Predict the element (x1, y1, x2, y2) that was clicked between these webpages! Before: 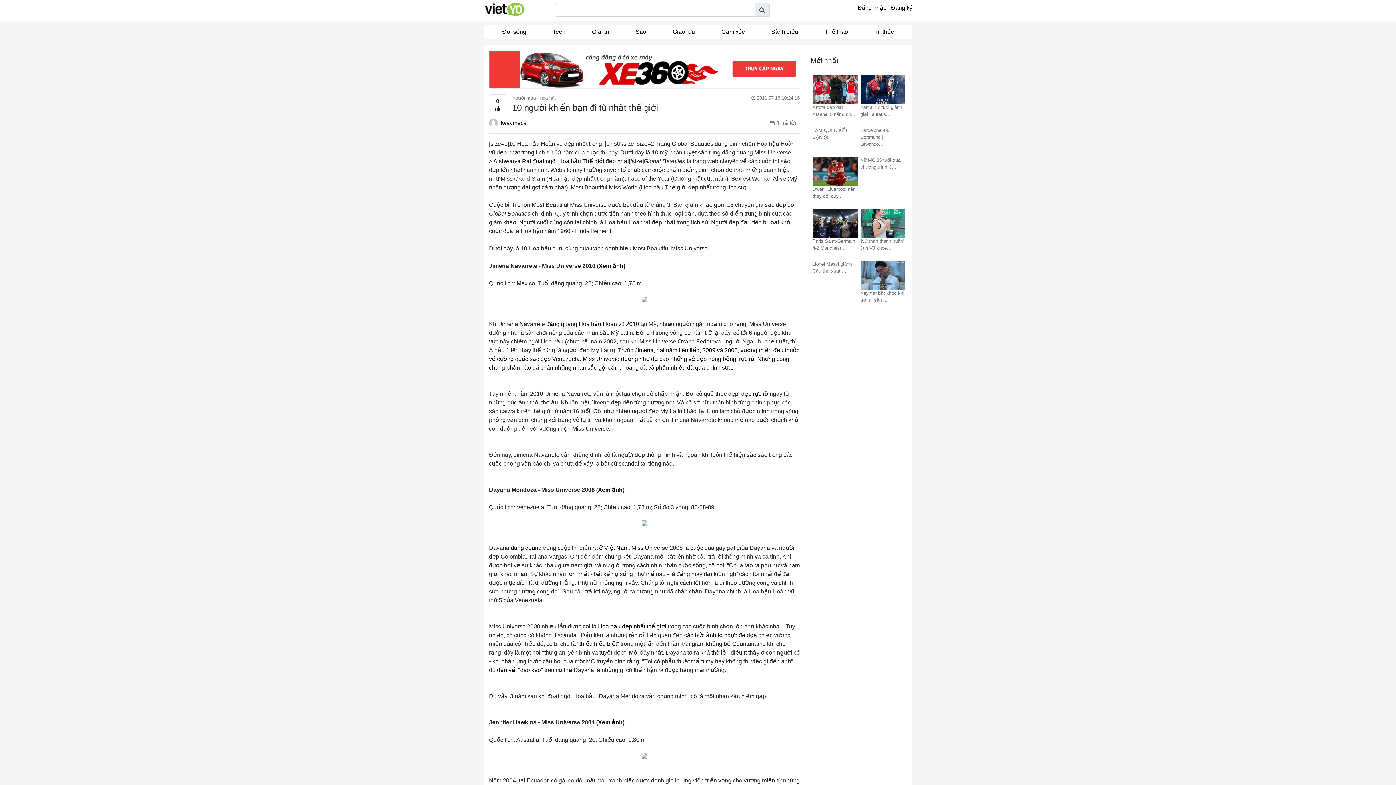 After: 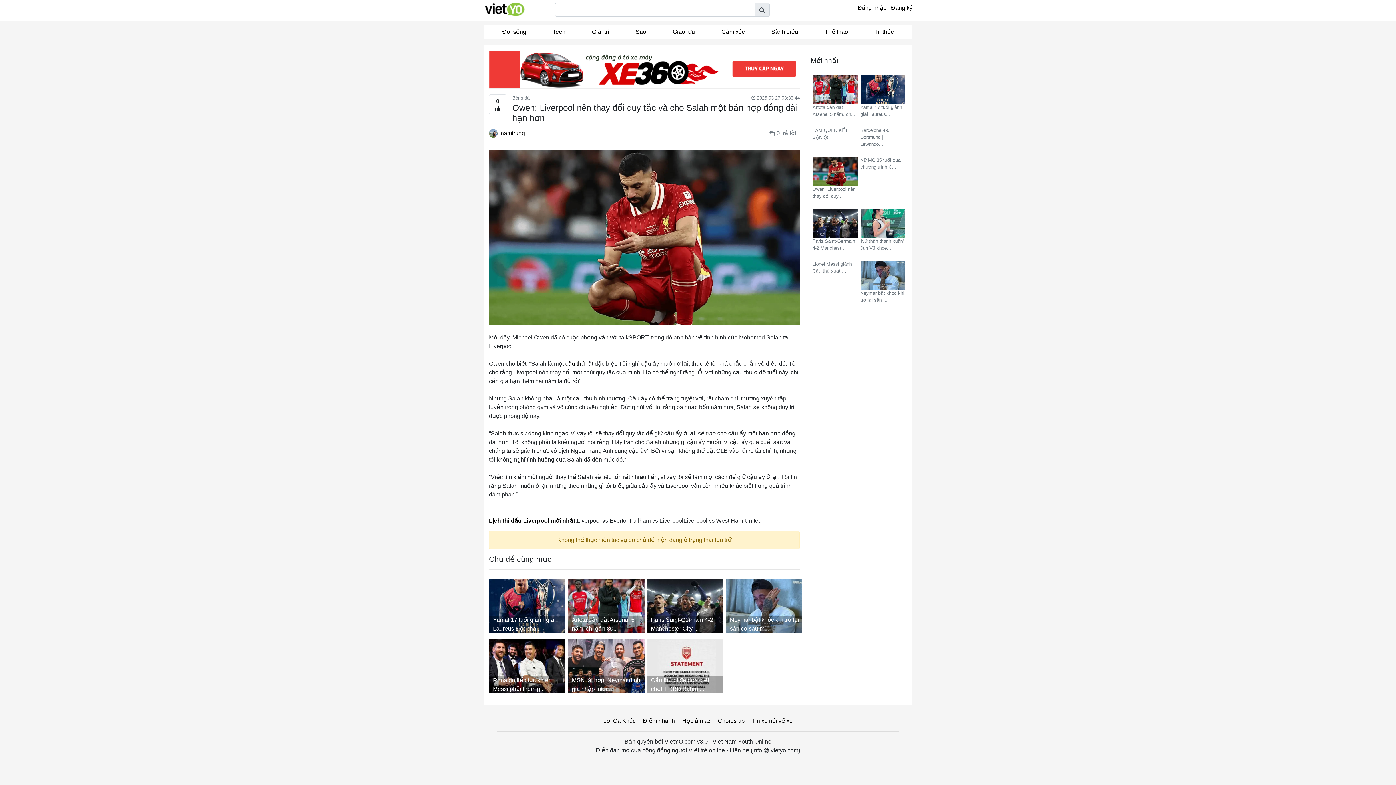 Action: label:  Owen: Liverpool nên thay đổi quy... bbox: (812, 156, 857, 199)